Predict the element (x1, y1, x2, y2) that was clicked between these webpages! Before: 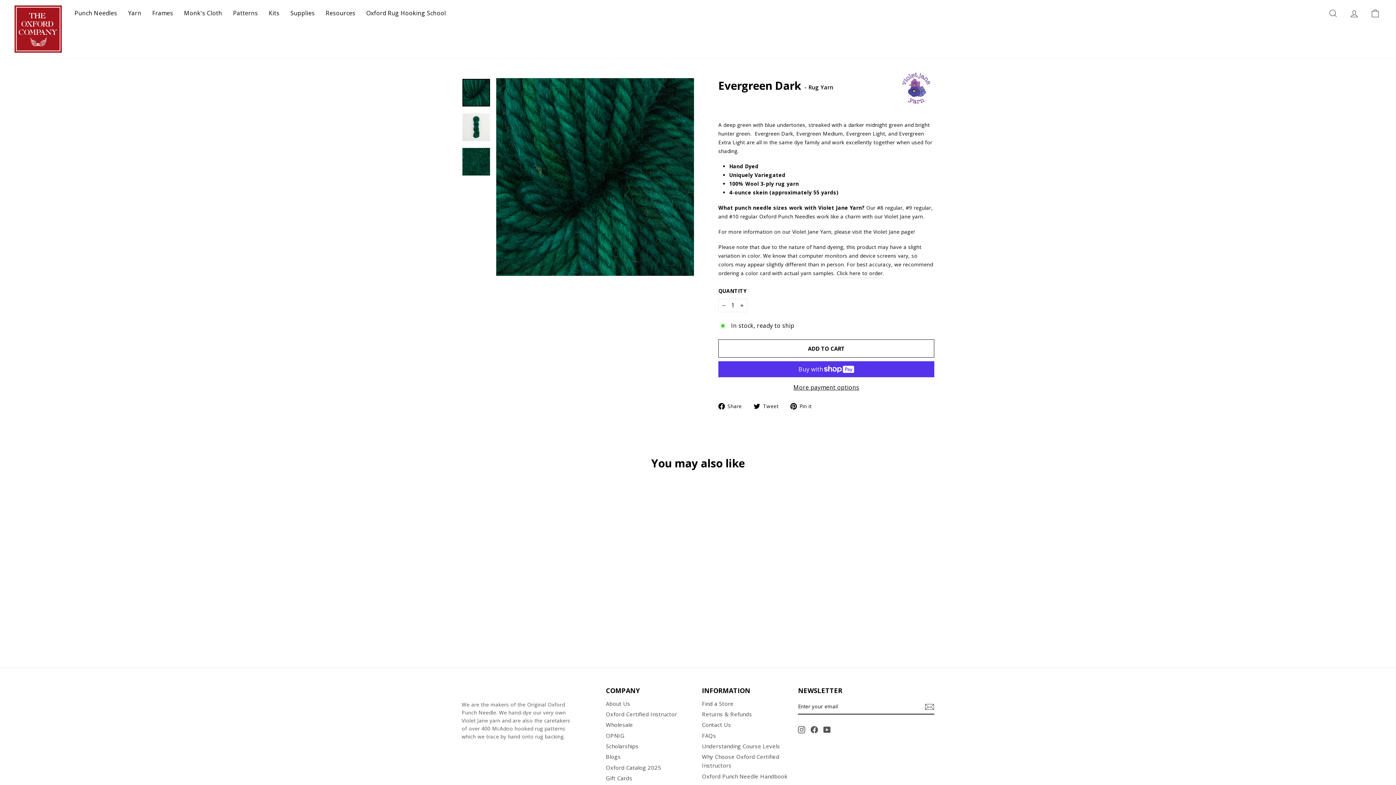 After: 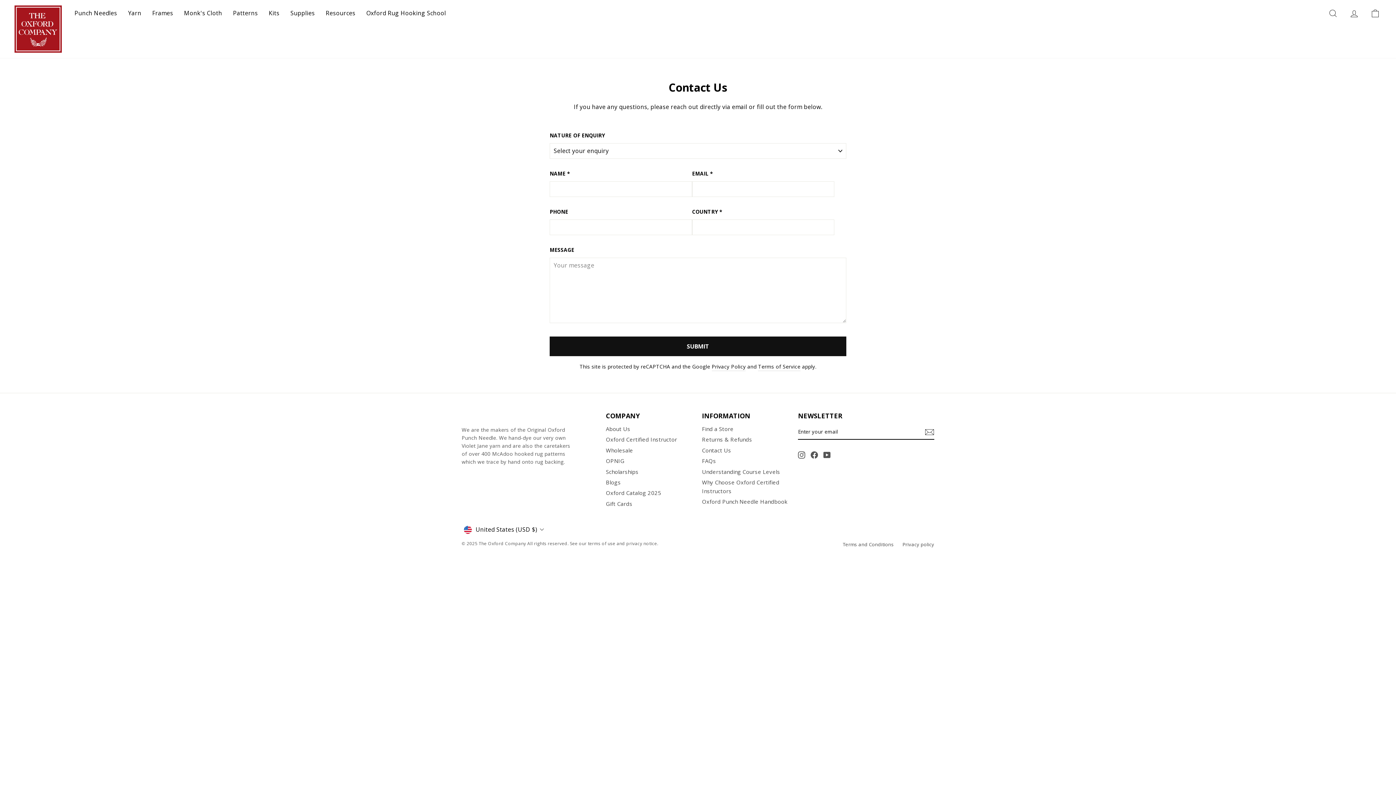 Action: bbox: (702, 720, 731, 729) label: Contact Us